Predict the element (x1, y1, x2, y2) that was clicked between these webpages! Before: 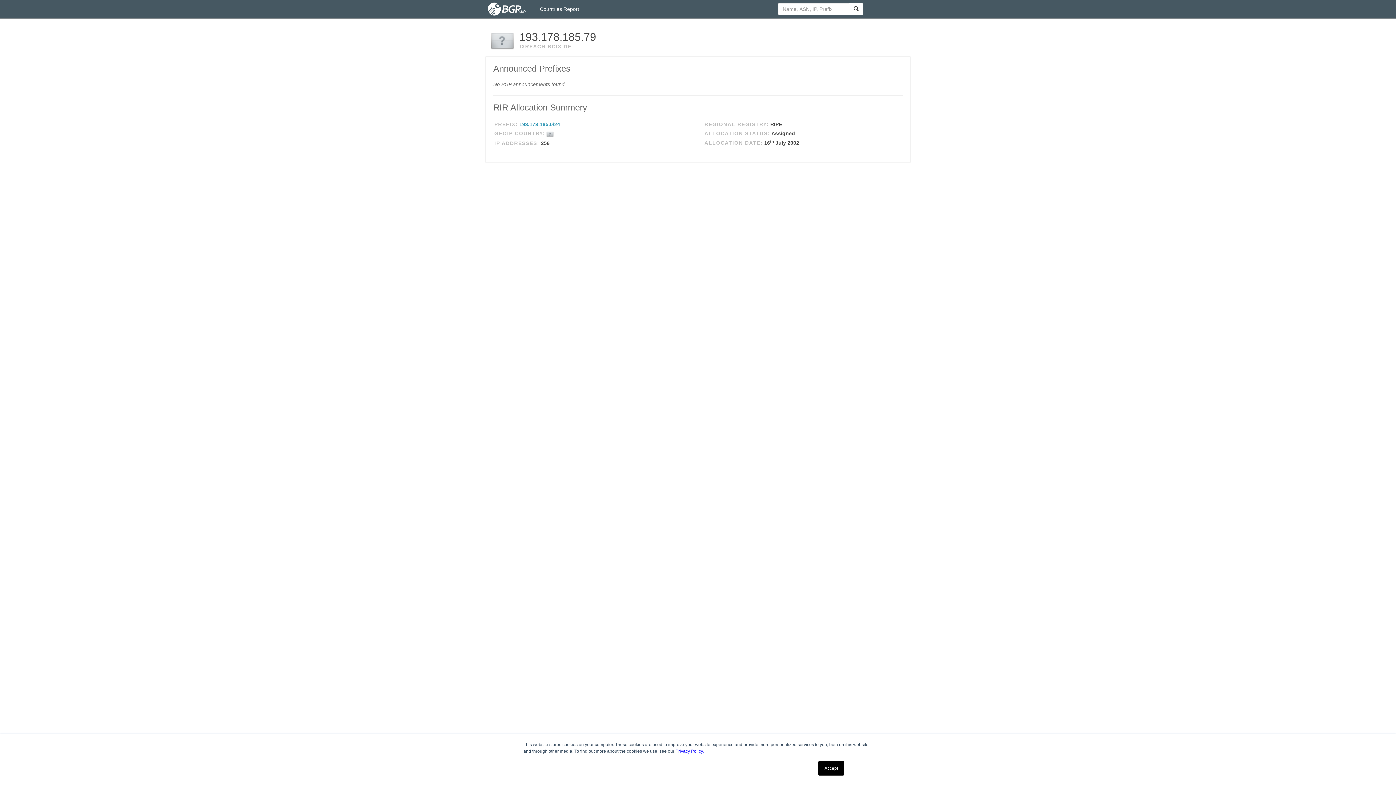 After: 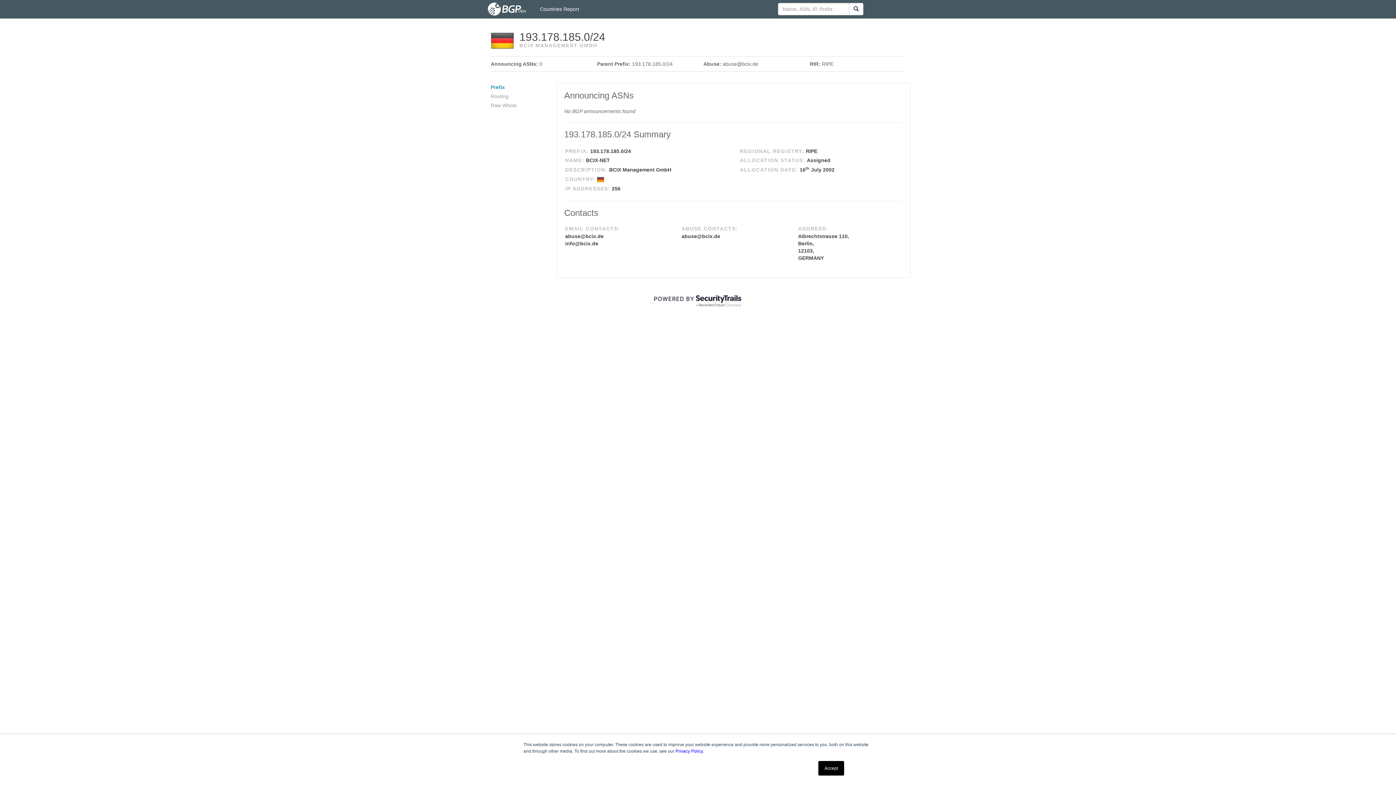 Action: label: 193.178.185.0/24 bbox: (519, 121, 560, 127)